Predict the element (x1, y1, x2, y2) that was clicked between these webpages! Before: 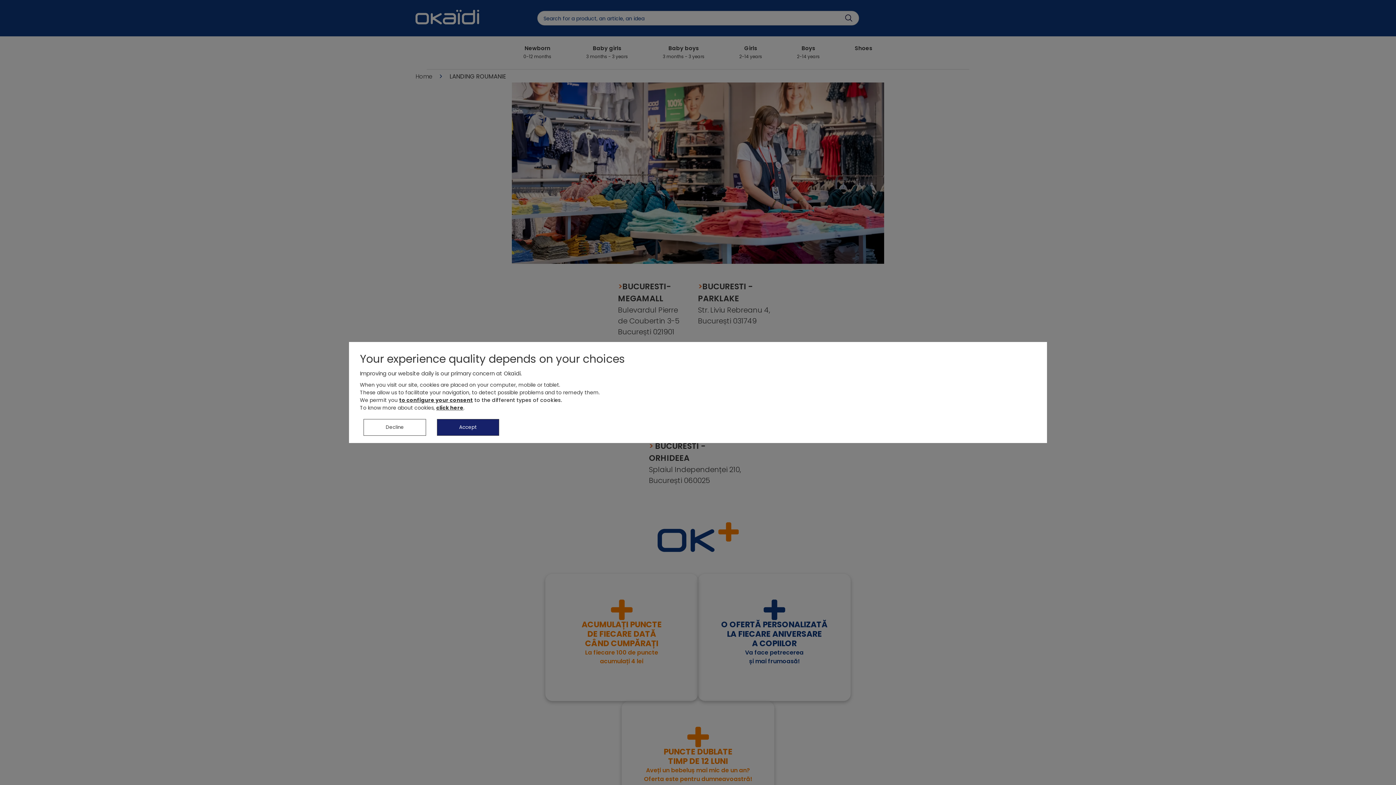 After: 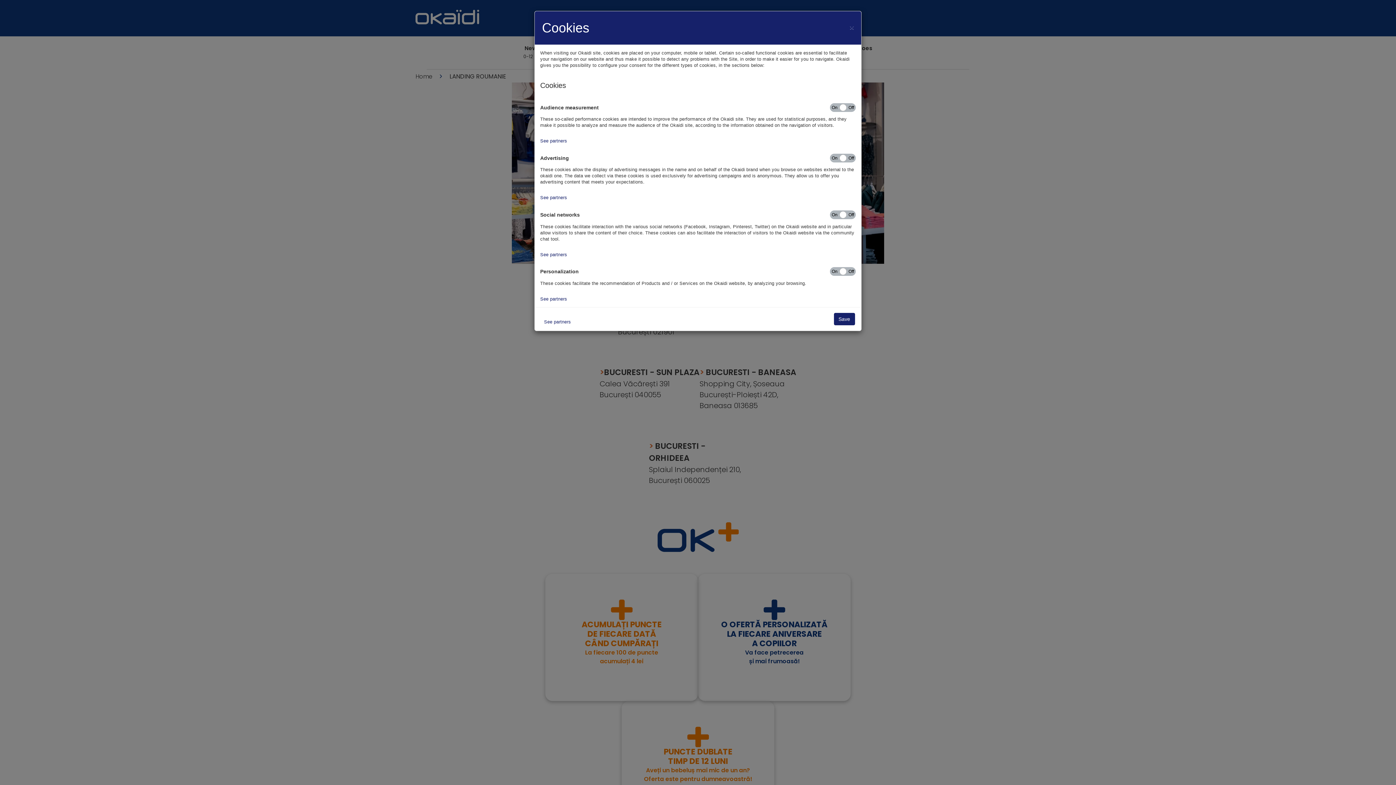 Action: label: to configure your consent bbox: (399, 396, 473, 404)